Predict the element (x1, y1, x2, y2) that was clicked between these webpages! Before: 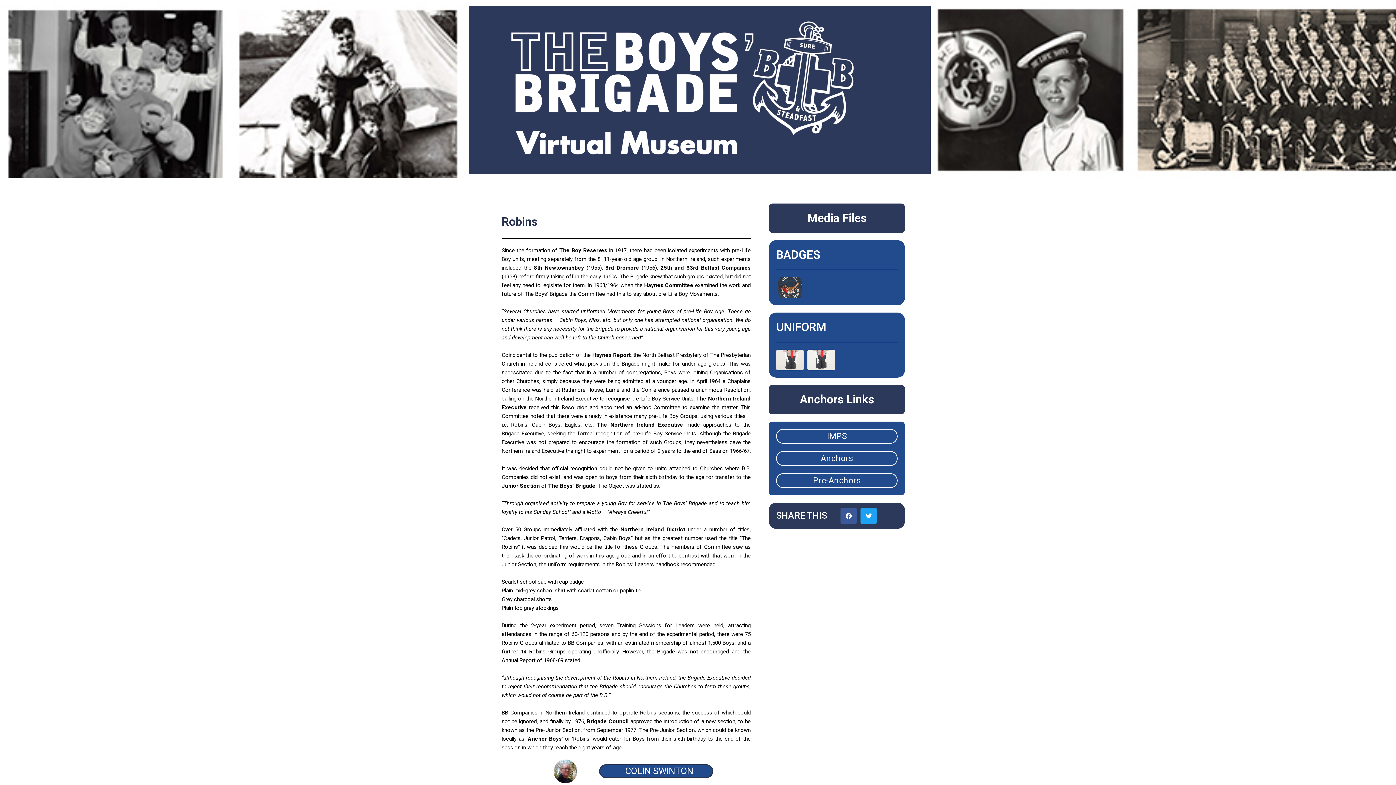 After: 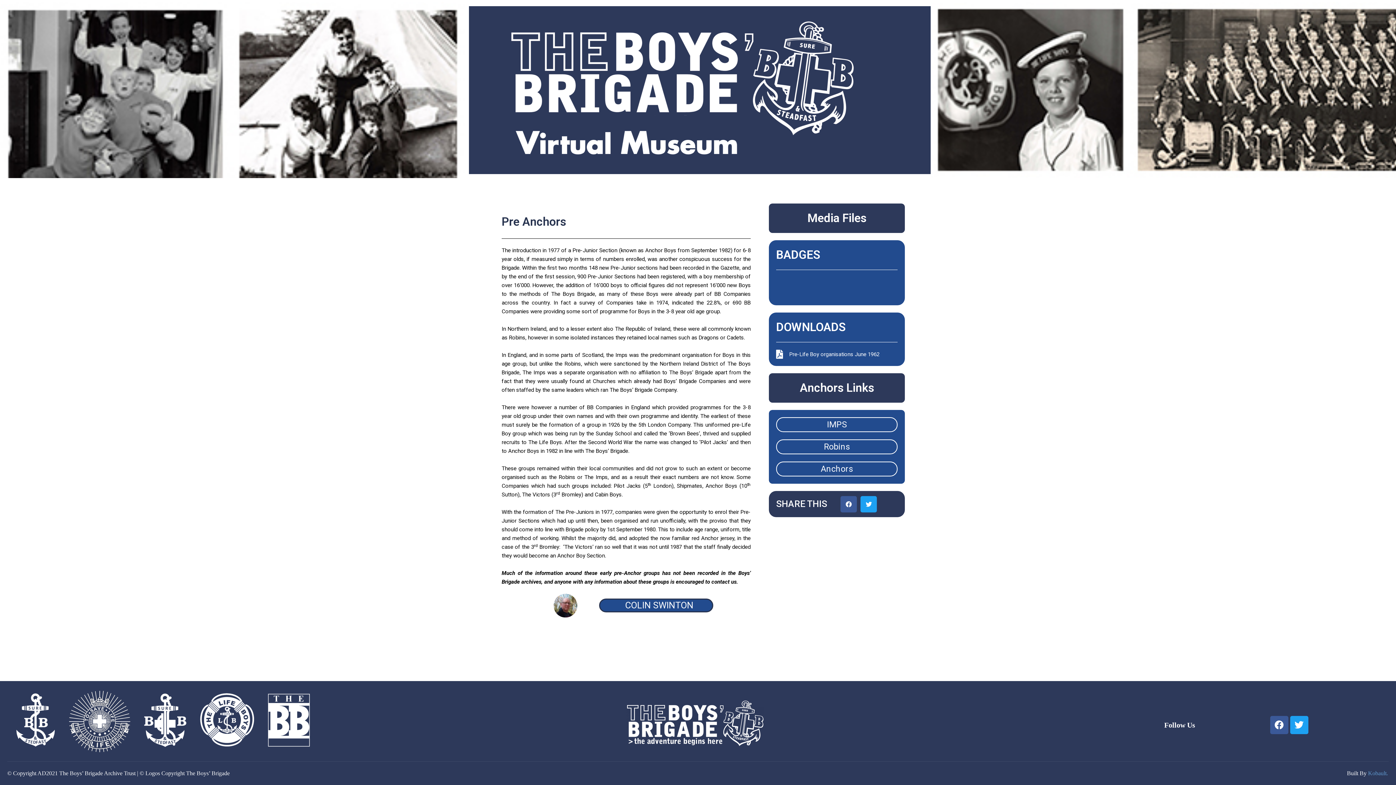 Action: bbox: (813, 476, 861, 485) label: Pre-Anchors